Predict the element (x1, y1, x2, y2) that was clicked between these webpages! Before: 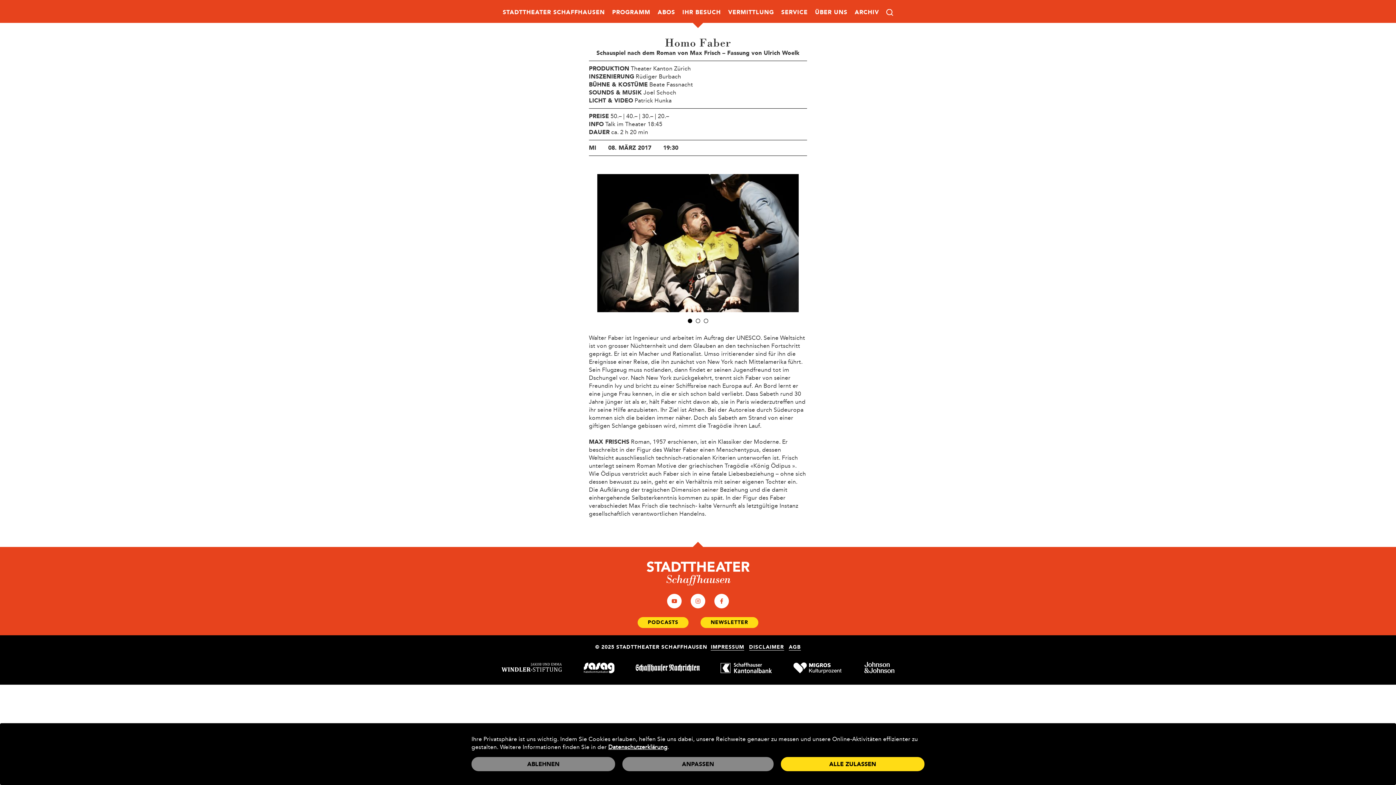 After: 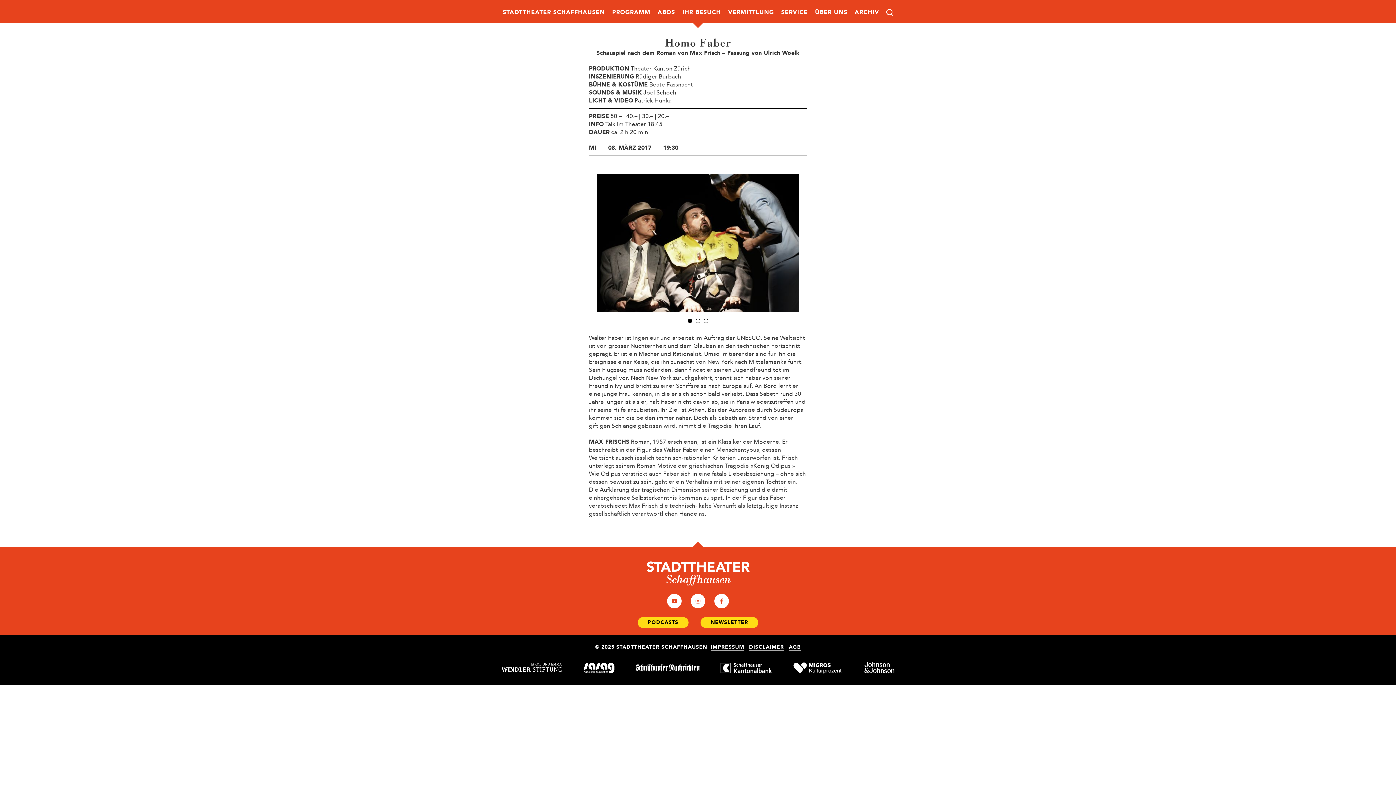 Action: label: ABLEHNEN bbox: (471, 757, 615, 771)